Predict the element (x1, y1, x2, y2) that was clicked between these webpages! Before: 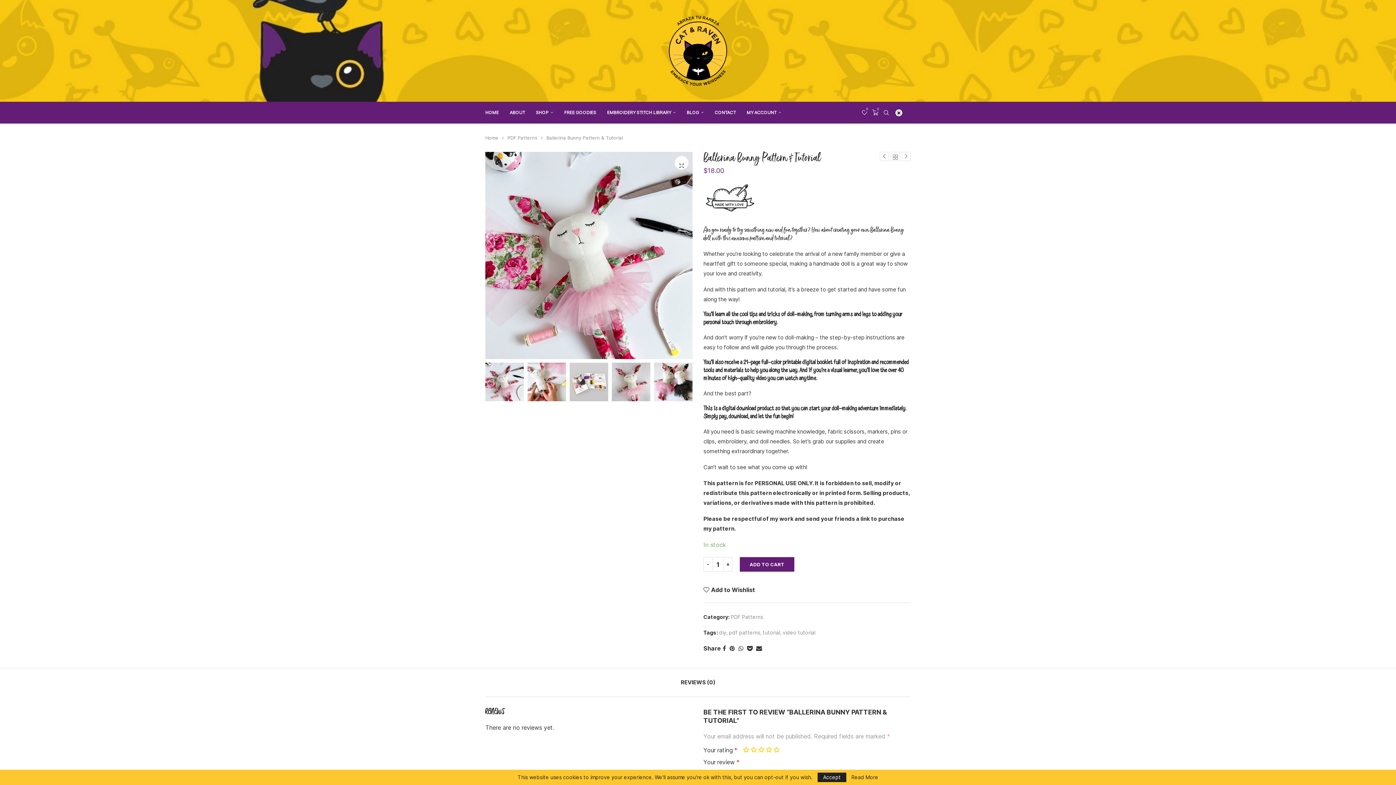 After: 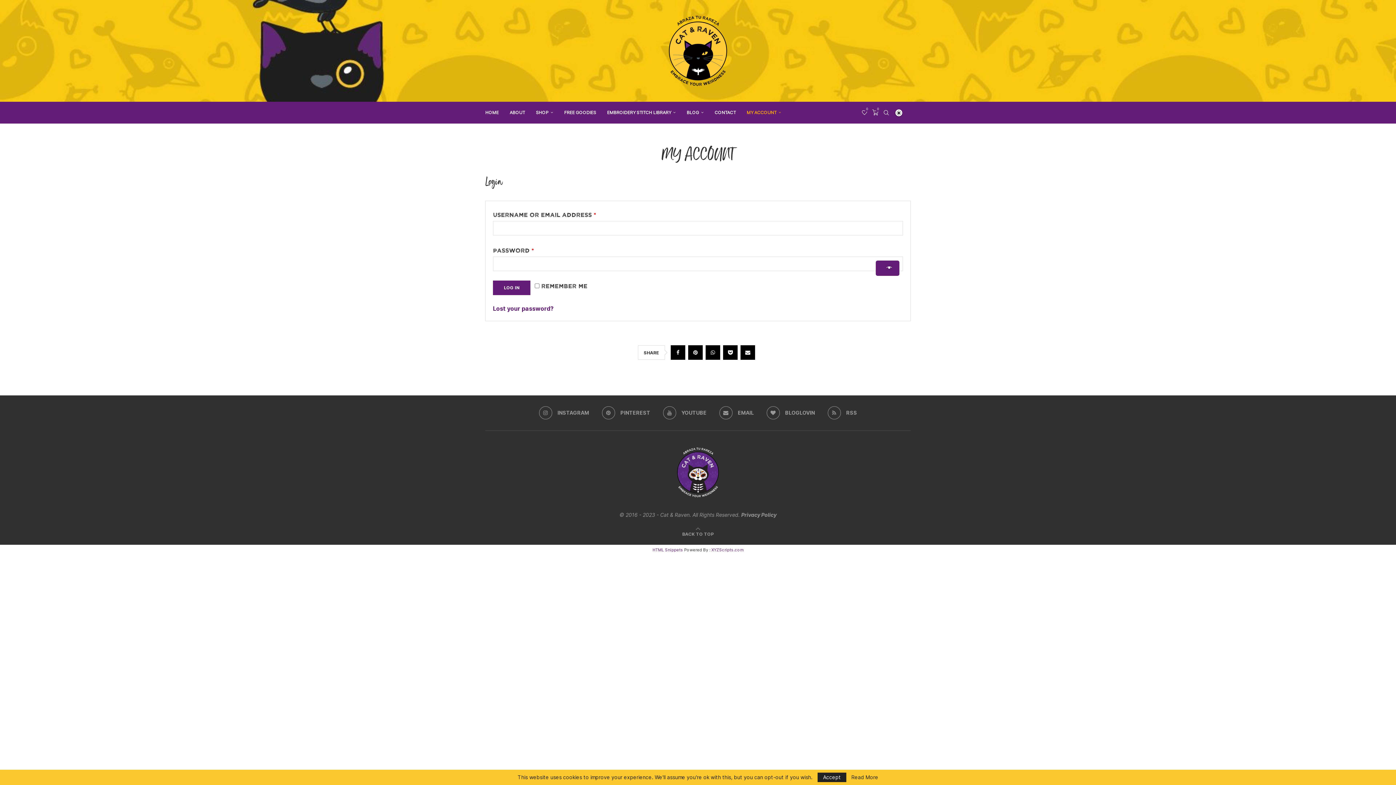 Action: label: MY ACCOUNT bbox: (746, 102, 781, 123)